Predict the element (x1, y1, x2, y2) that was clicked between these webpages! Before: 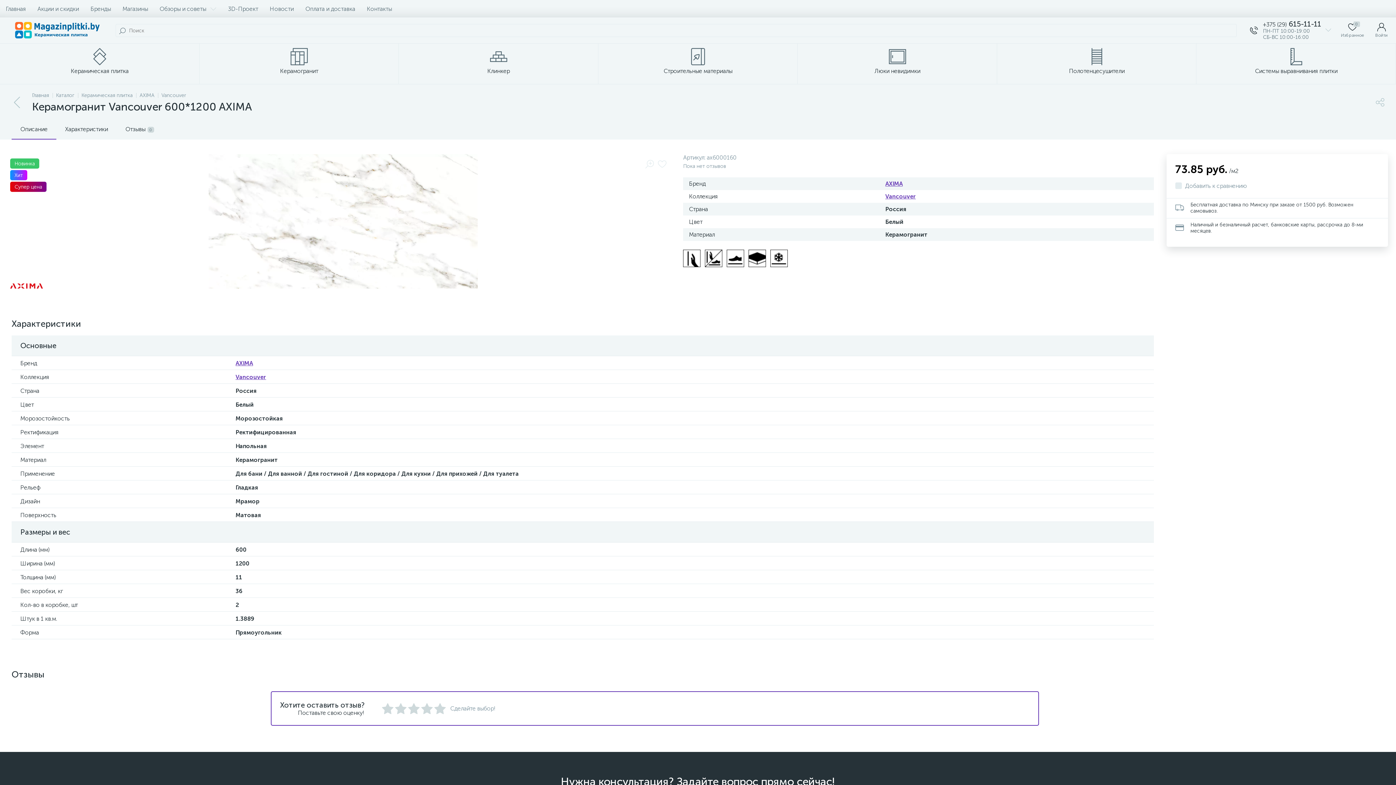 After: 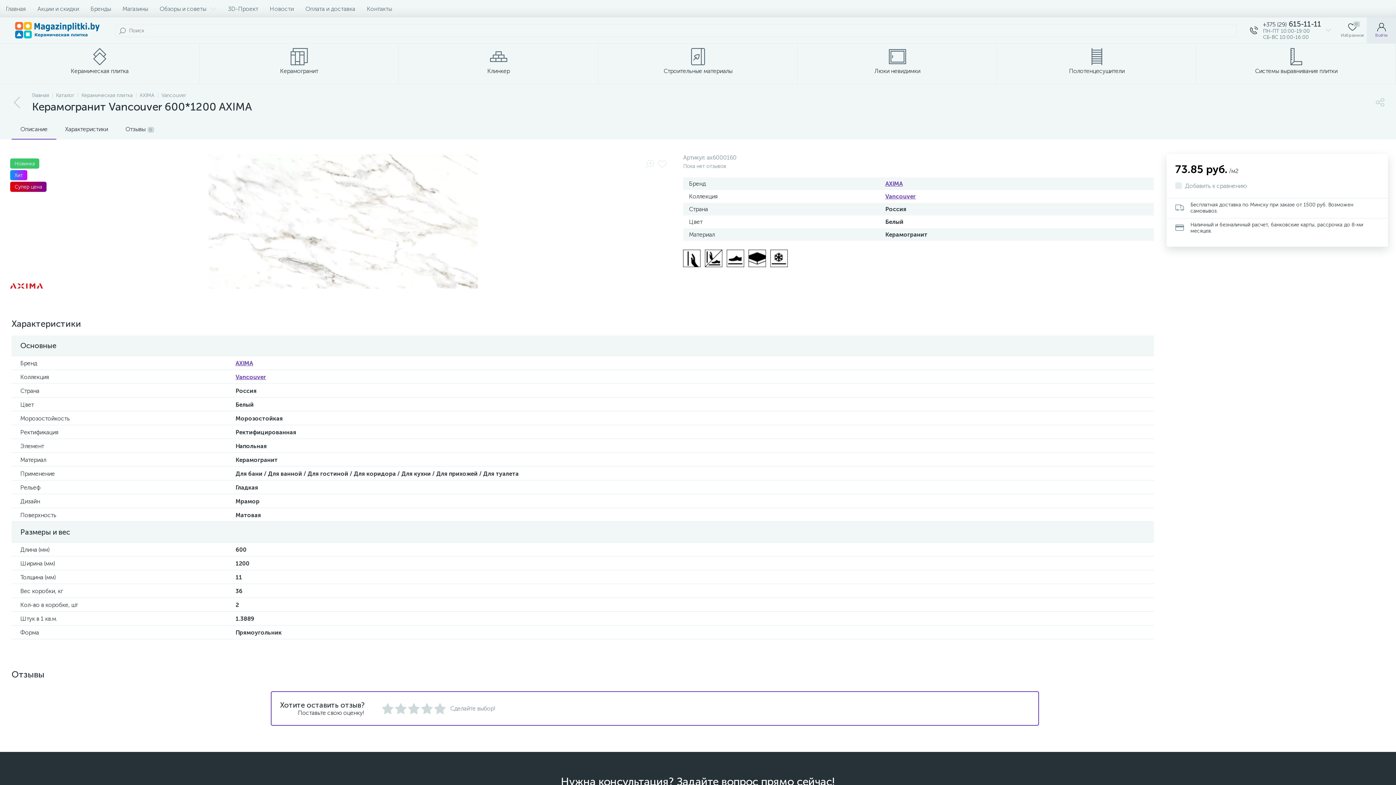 Action: bbox: (1367, 17, 1396, 43) label: Войти